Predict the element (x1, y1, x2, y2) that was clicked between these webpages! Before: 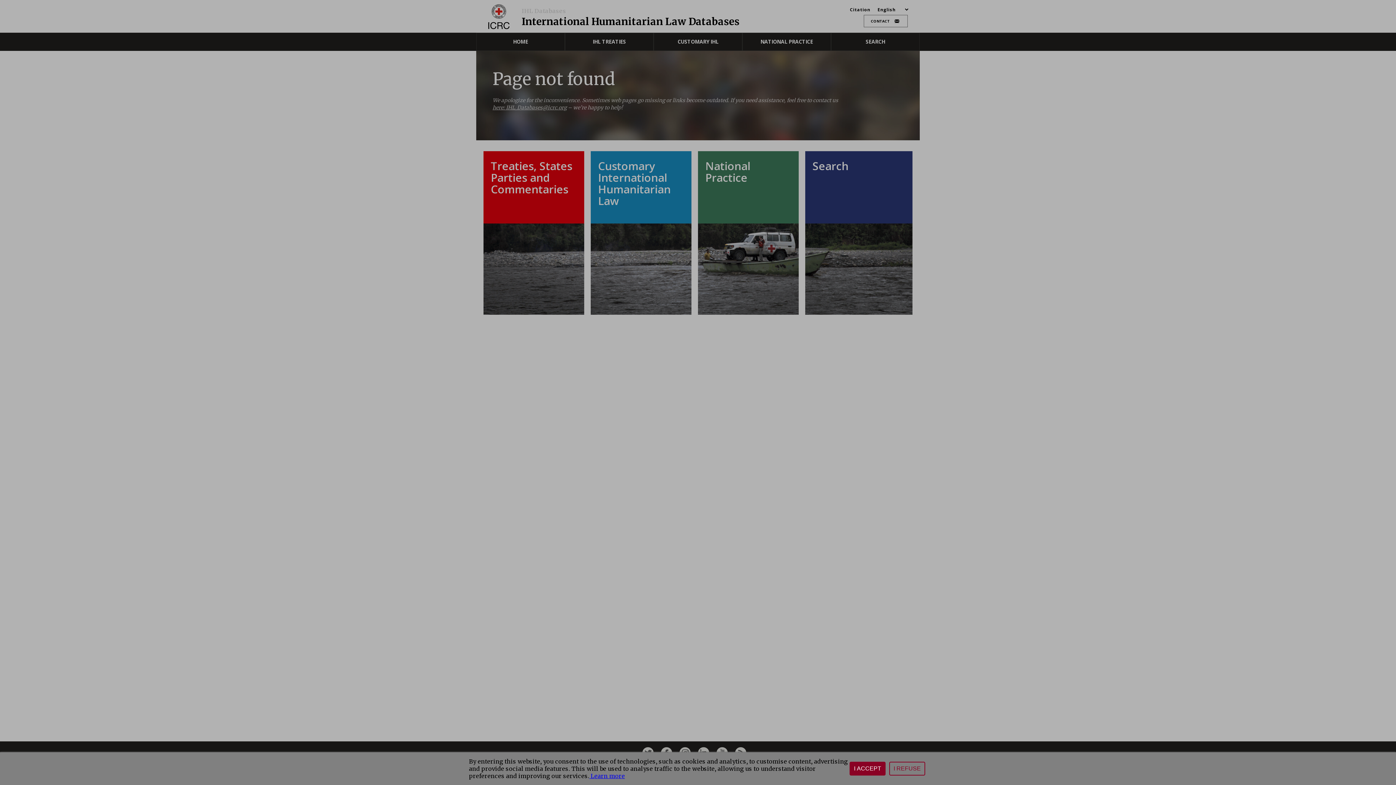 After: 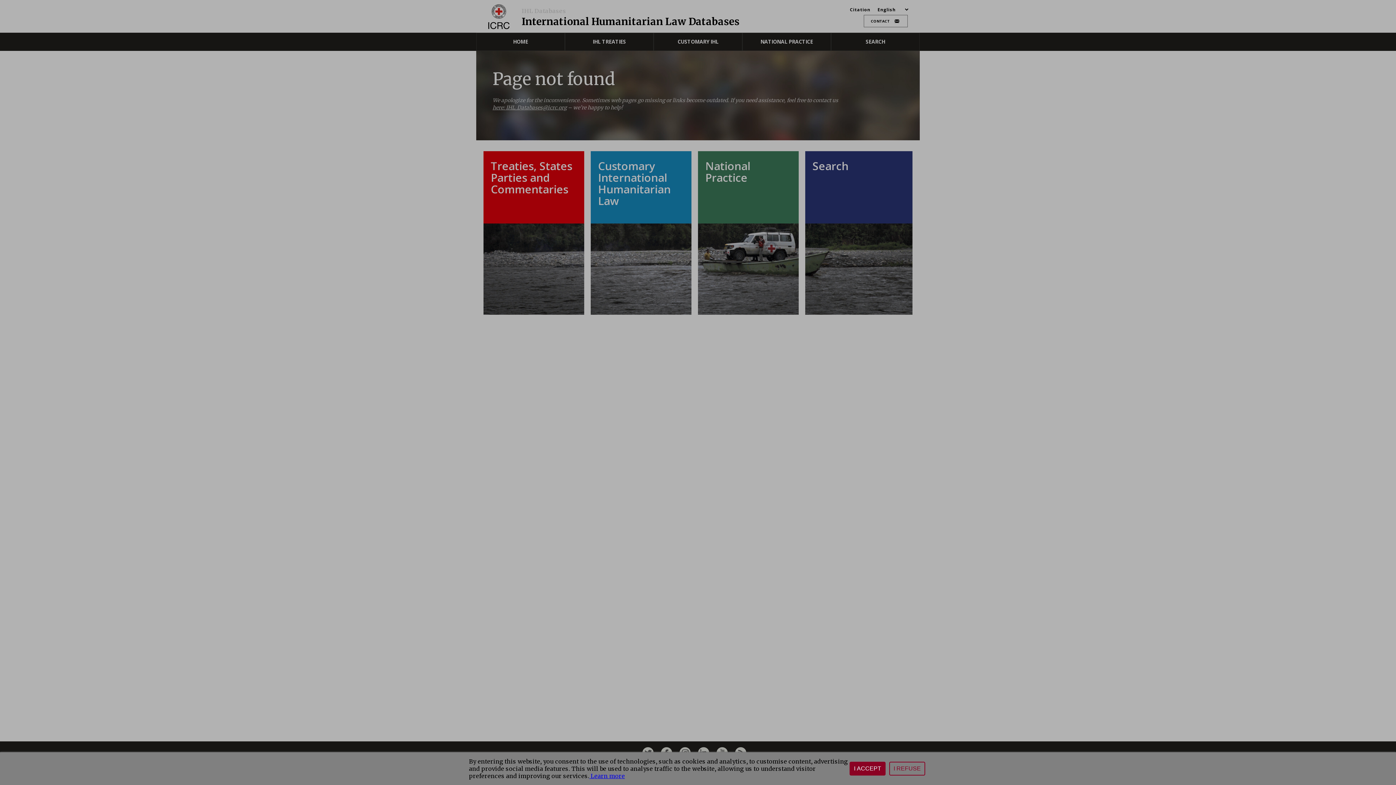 Action: bbox: (589, 772, 625, 780) label:  Learn more